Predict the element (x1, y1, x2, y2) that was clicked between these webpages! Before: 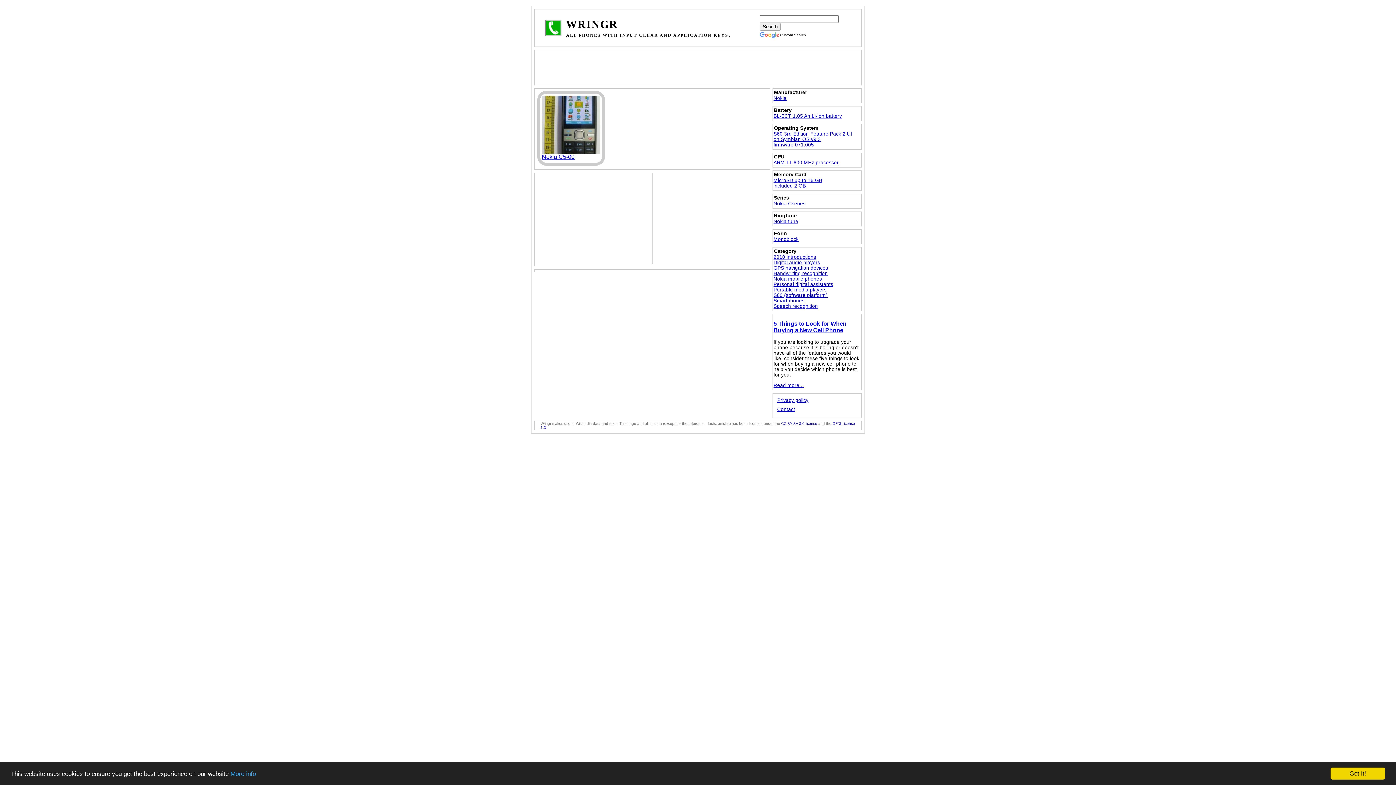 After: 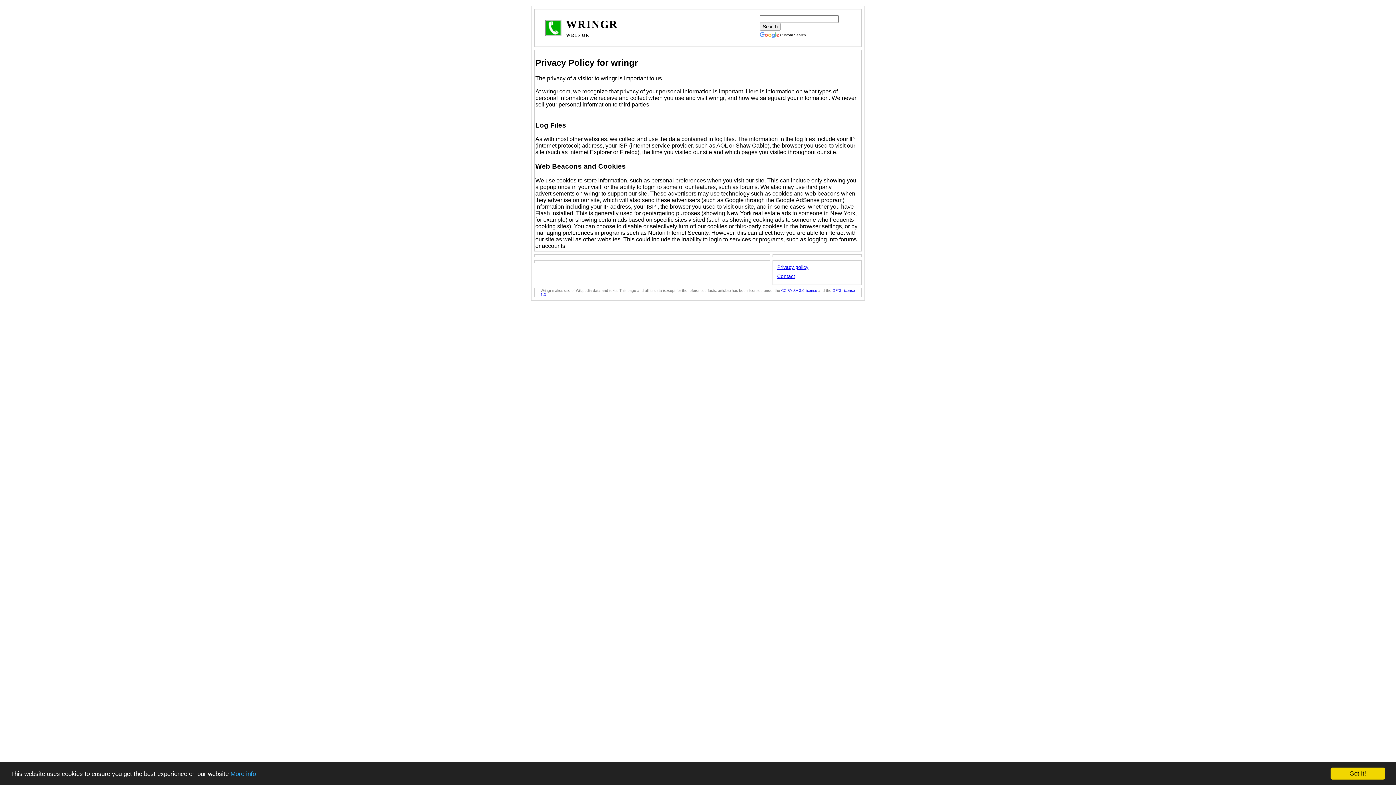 Action: label: Privacy policy bbox: (777, 397, 808, 403)